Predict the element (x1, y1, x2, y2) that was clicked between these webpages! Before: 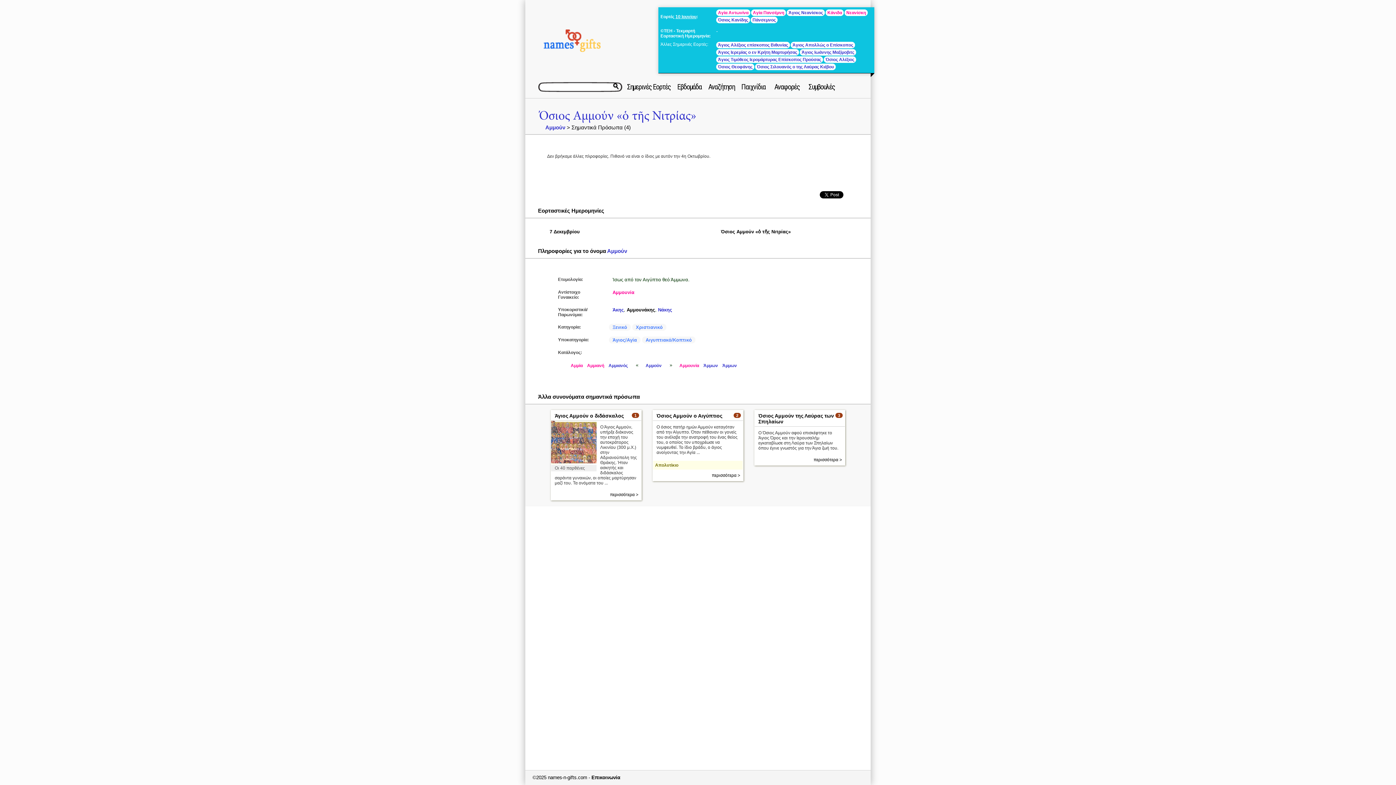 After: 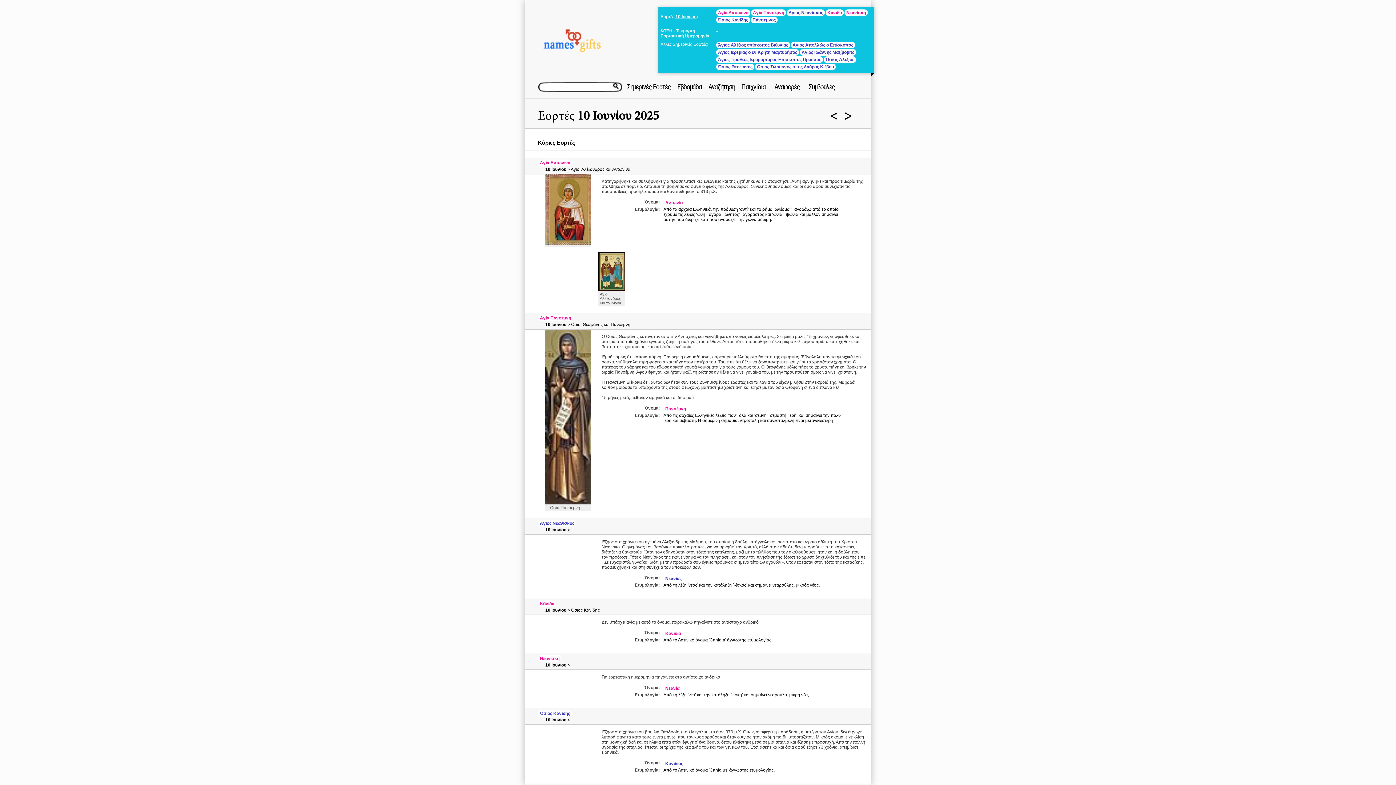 Action: bbox: (530, 29, 600, 52)